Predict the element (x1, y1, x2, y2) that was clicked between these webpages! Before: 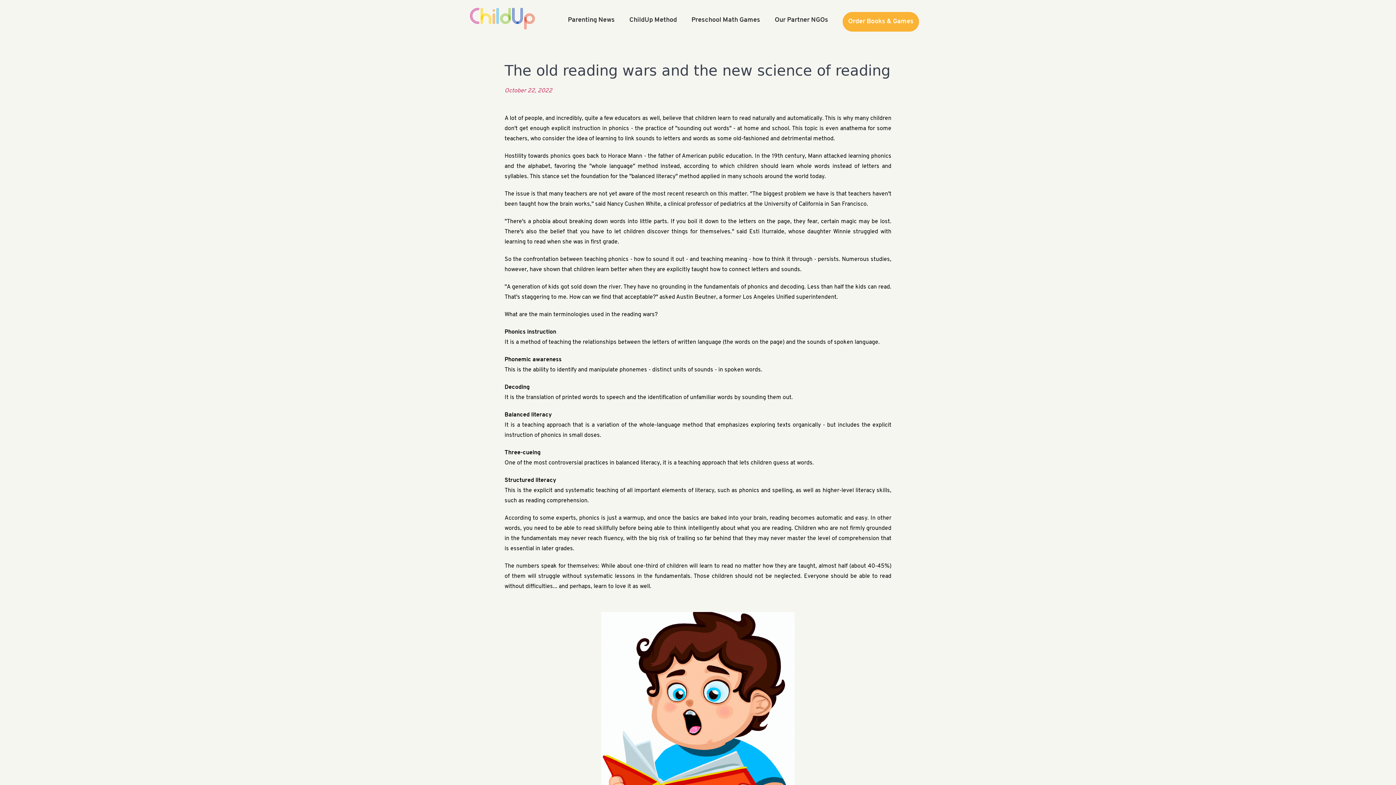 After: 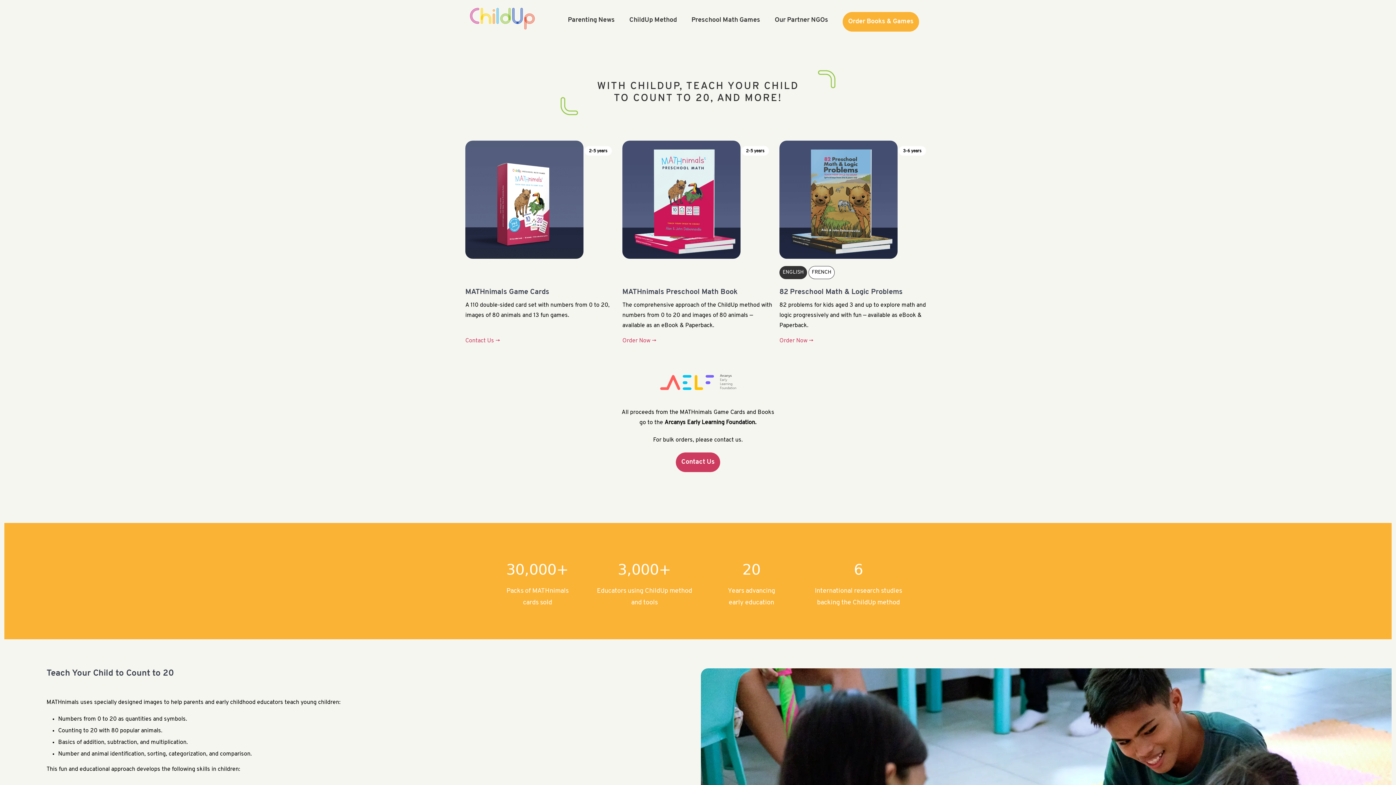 Action: bbox: (842, 11, 919, 31) label: Order Books & Games